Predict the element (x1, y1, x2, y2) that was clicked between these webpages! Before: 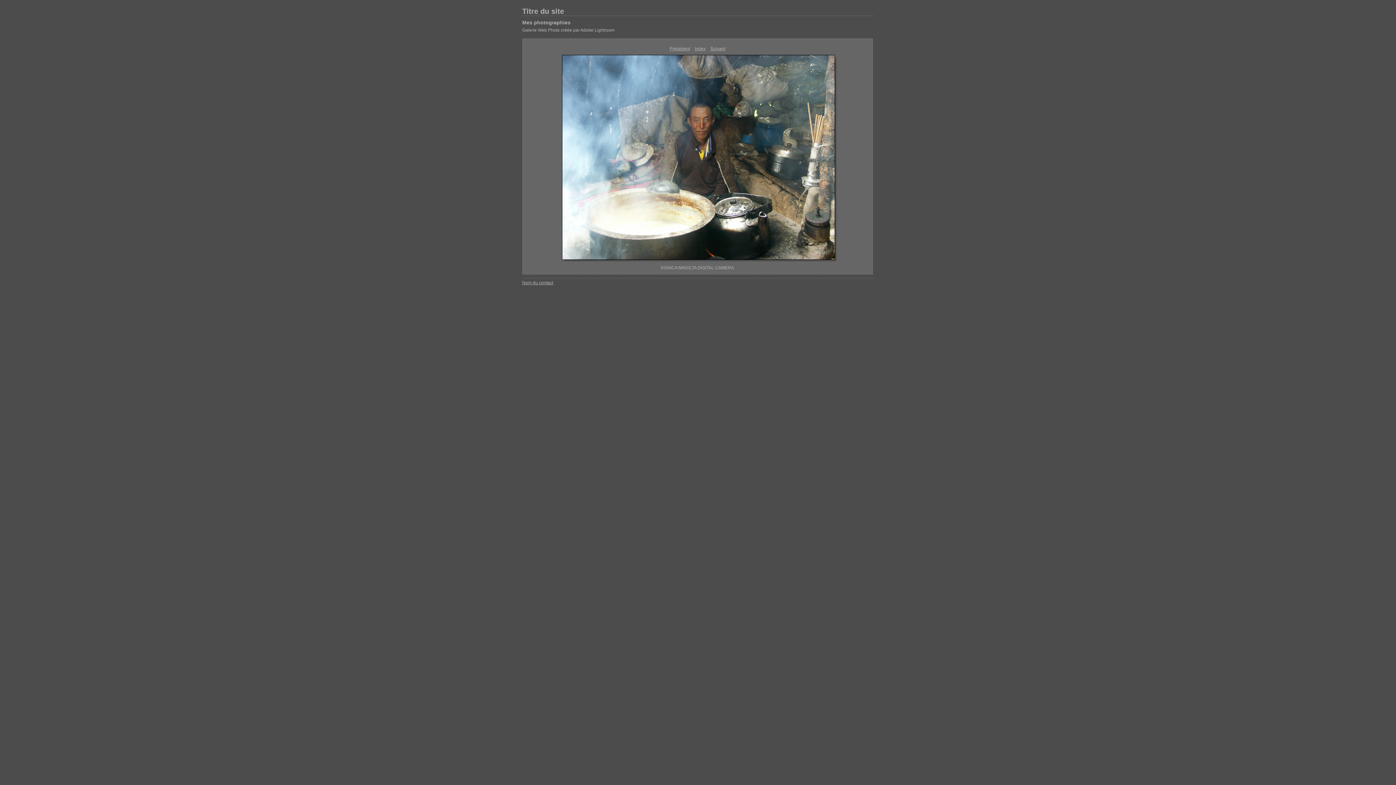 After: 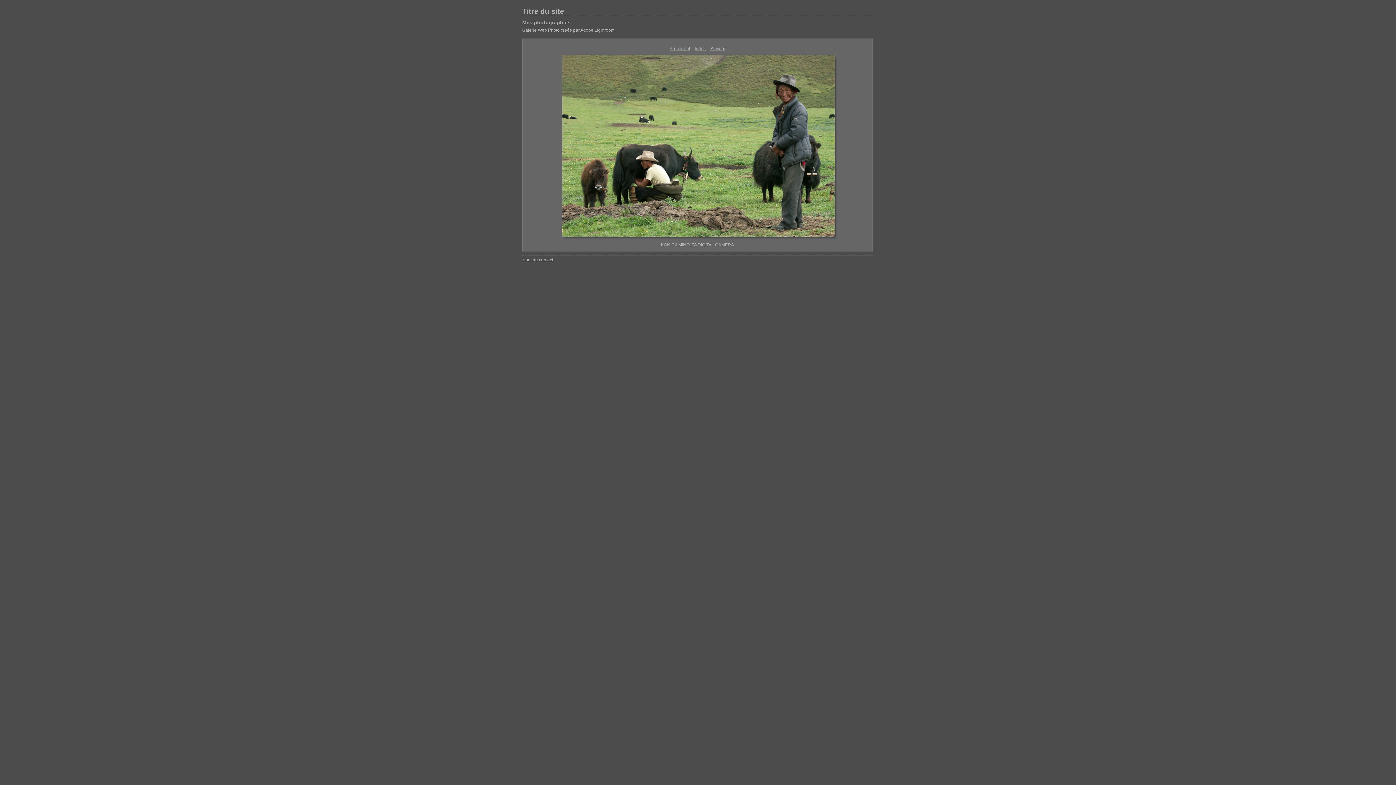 Action: label: Précédent bbox: (669, 46, 690, 51)